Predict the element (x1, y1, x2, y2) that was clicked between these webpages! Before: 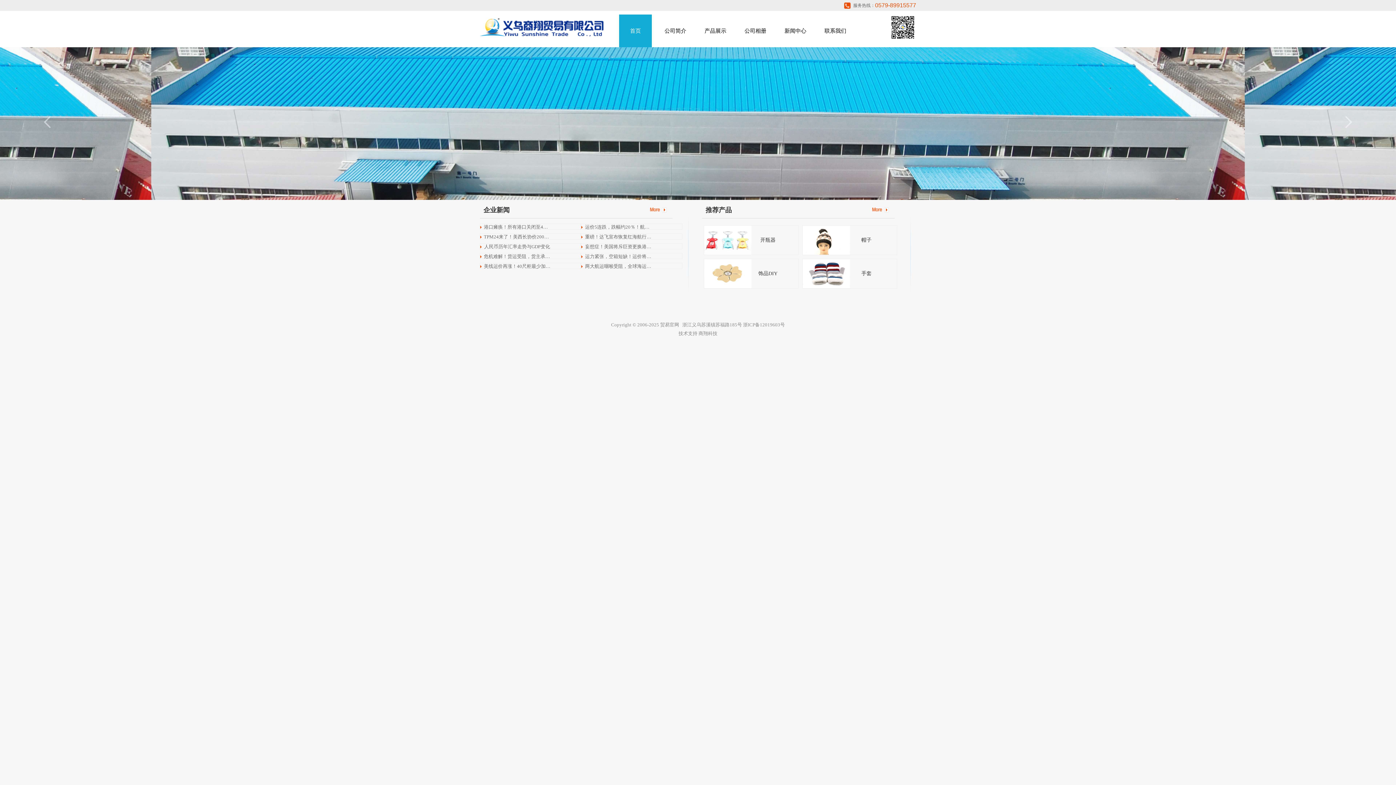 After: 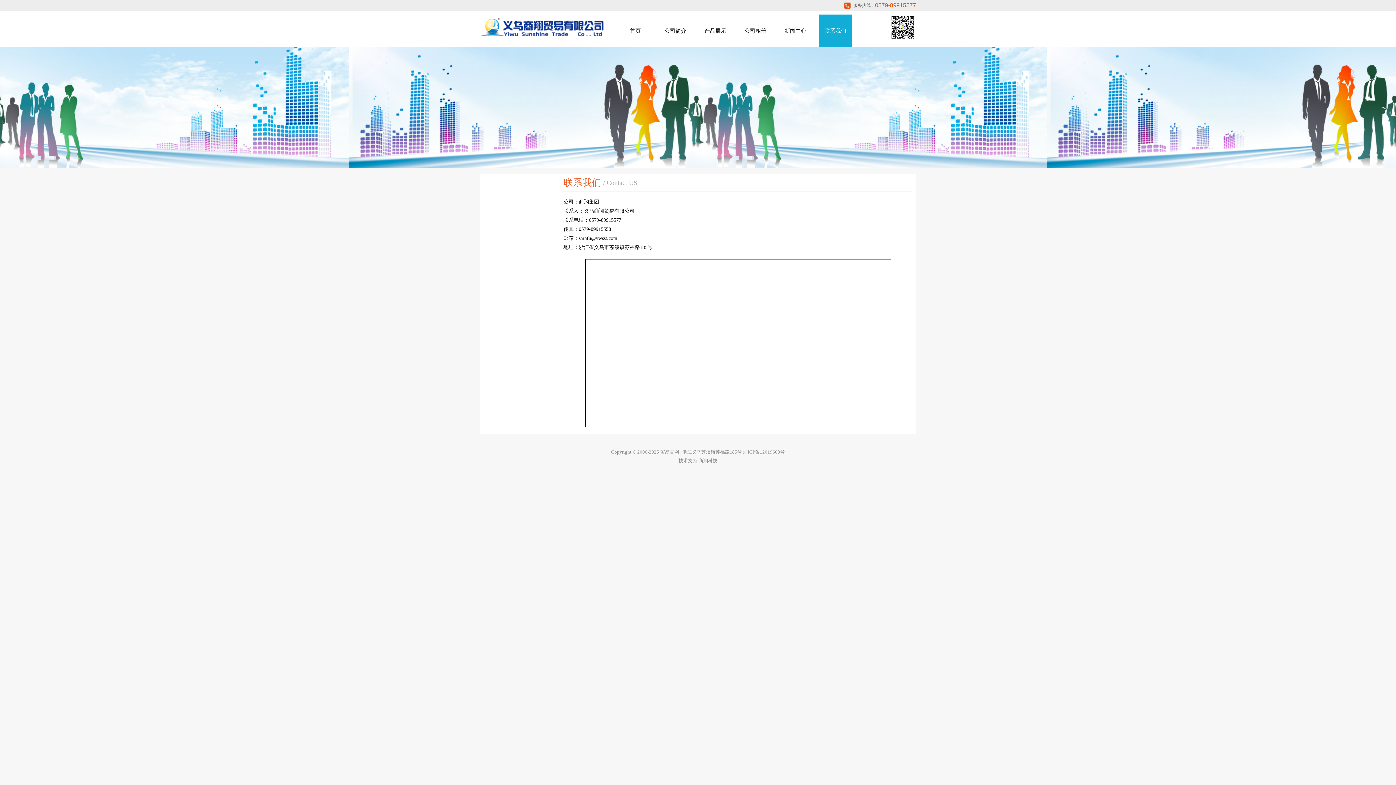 Action: label: 联系我们 bbox: (819, 14, 852, 47)